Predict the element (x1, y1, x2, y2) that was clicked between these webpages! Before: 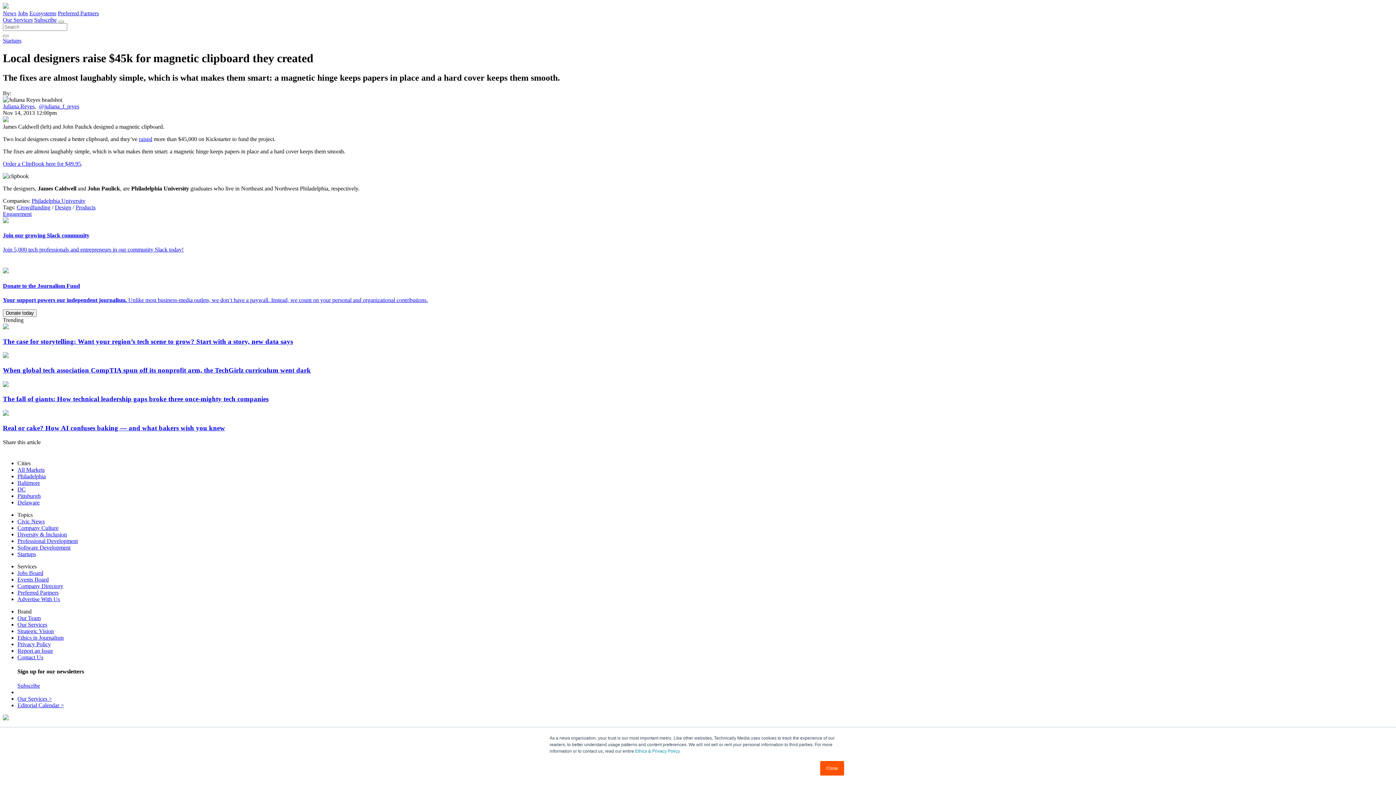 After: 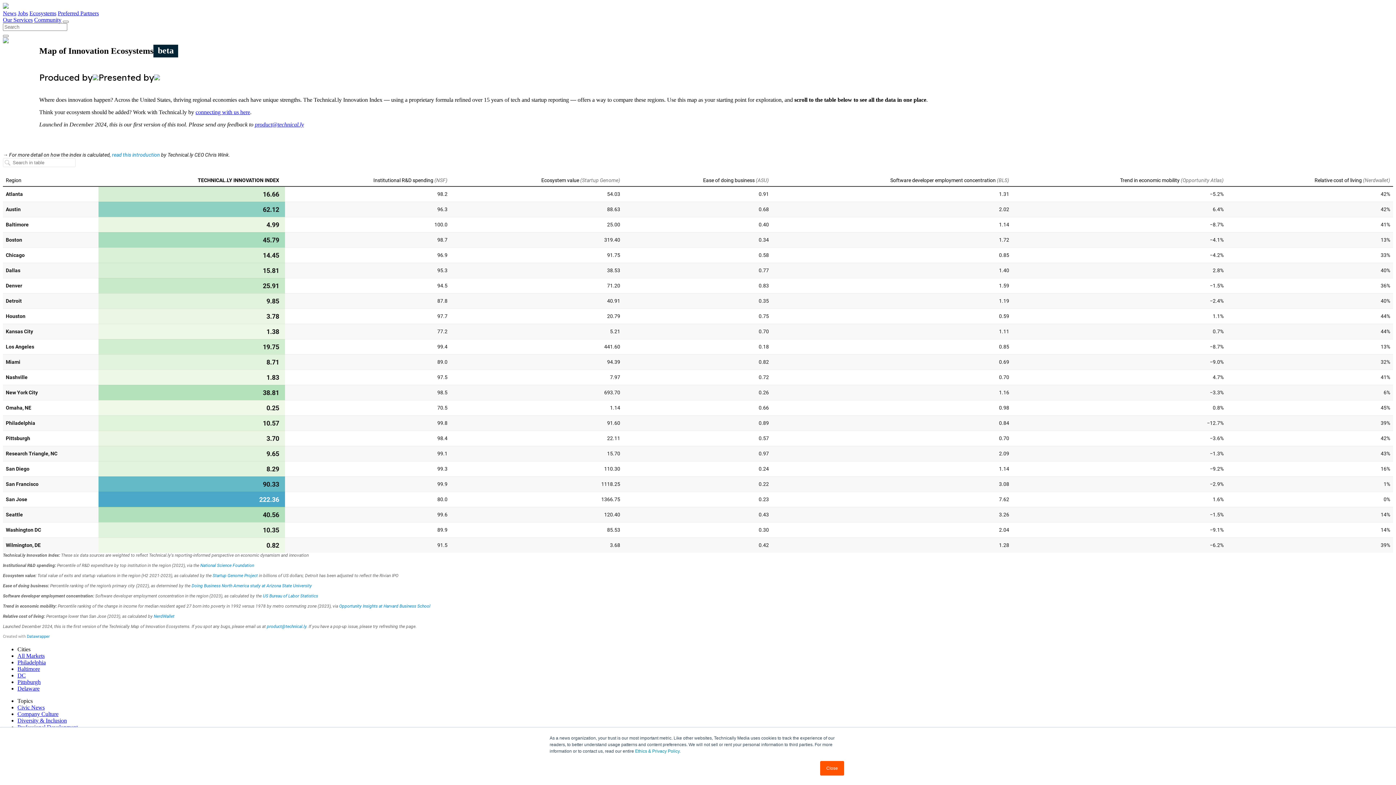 Action: label: Ecosystems bbox: (29, 10, 56, 16)